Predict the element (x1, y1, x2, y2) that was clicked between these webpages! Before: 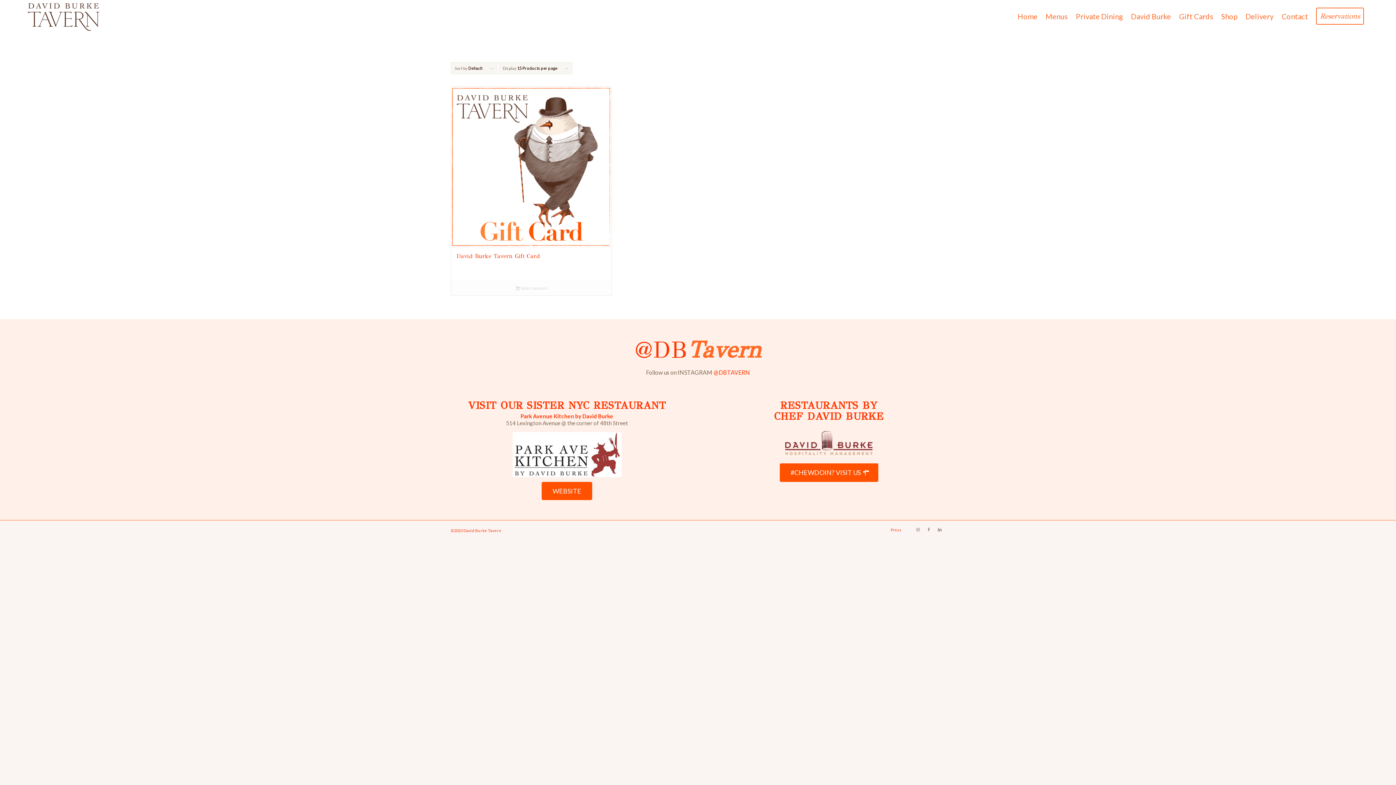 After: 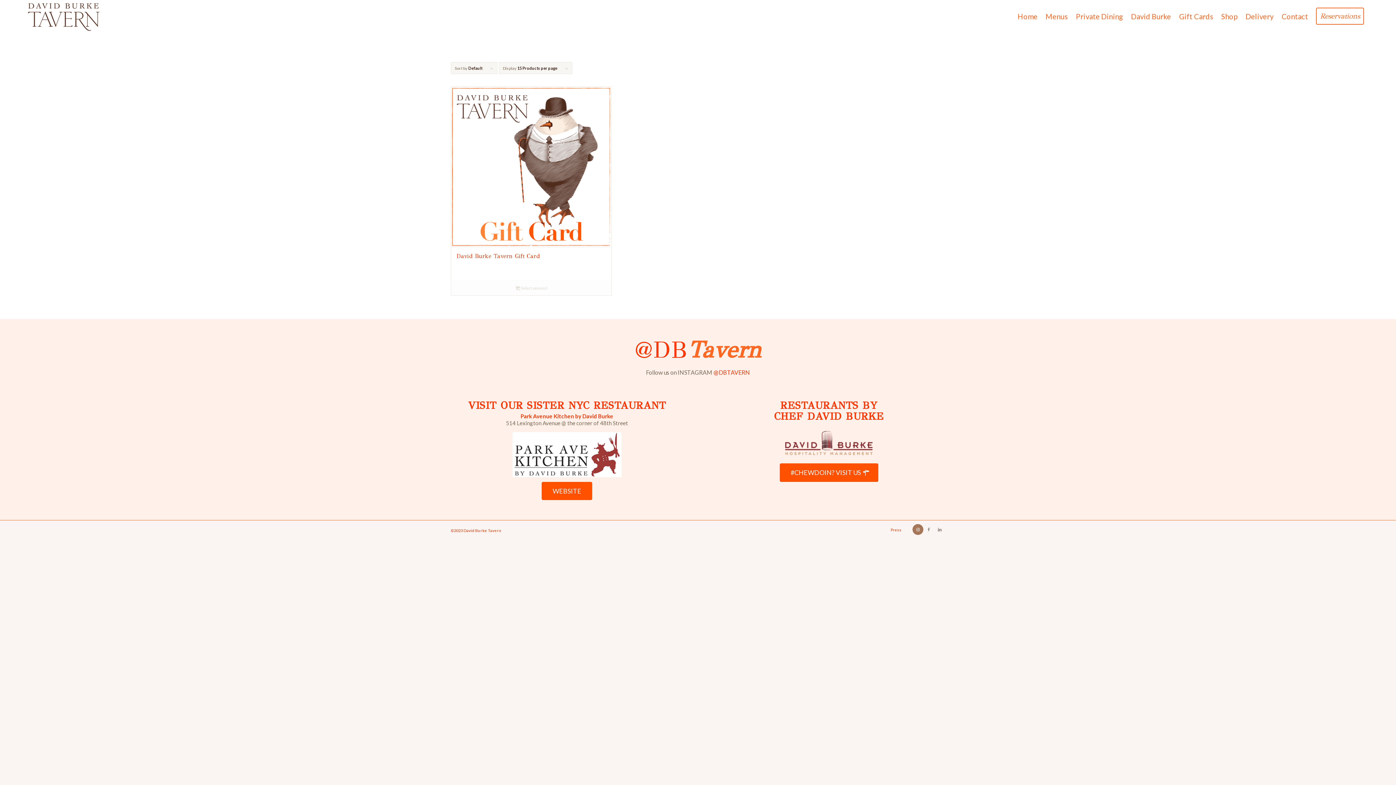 Action: bbox: (912, 524, 923, 535) label: Link to Instagram